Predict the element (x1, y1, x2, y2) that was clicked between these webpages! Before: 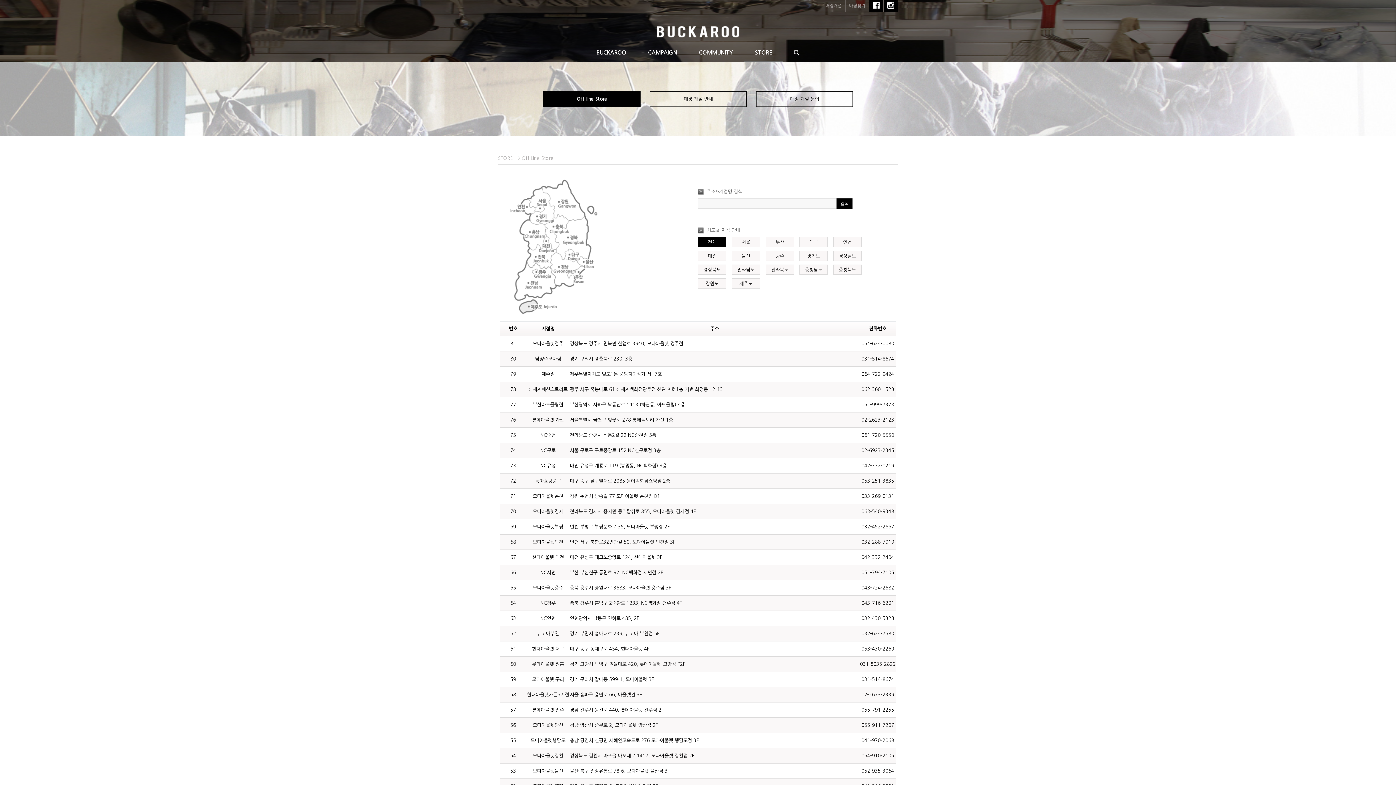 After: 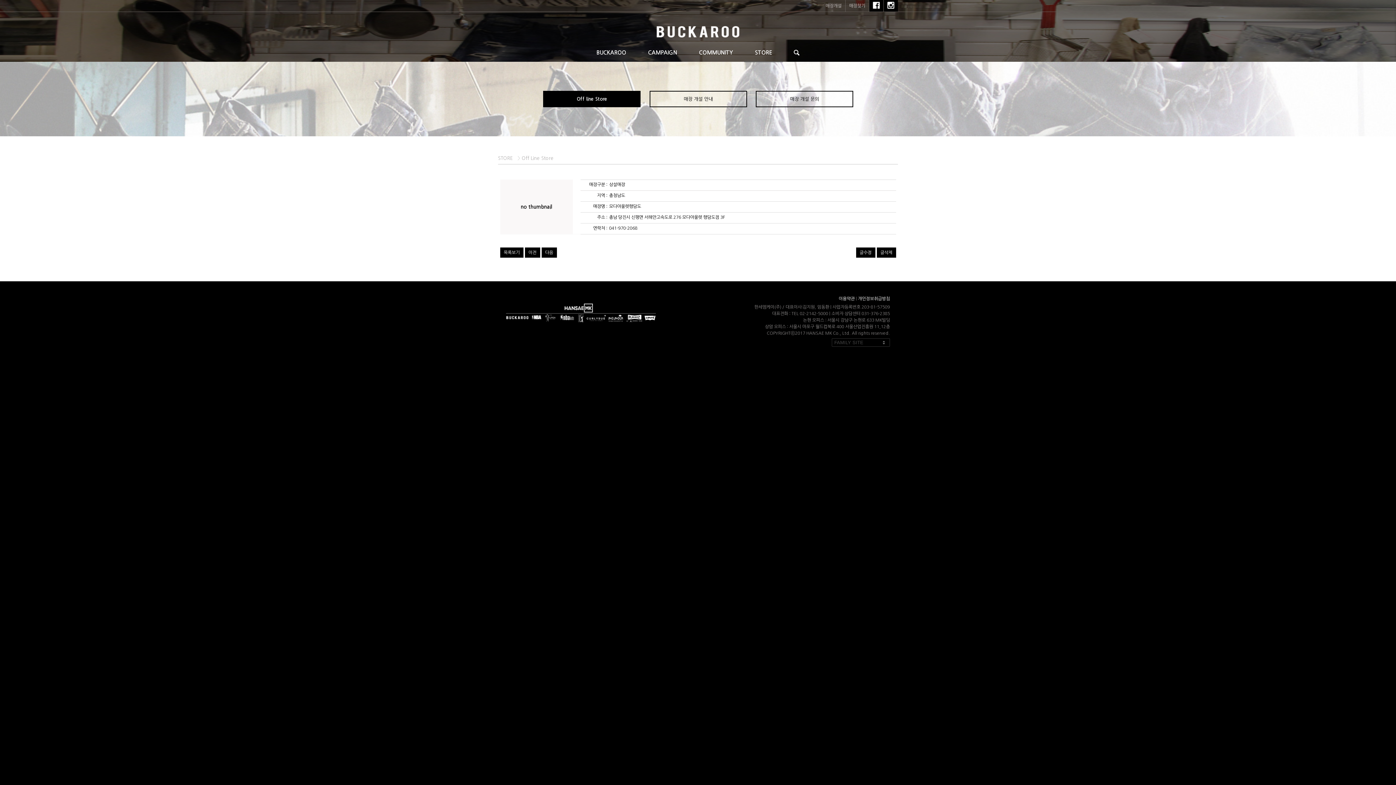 Action: bbox: (570, 738, 698, 743) label: 충남 당진시 신평면 서해안고속도로 276 모다아울렛 행담도점 3F